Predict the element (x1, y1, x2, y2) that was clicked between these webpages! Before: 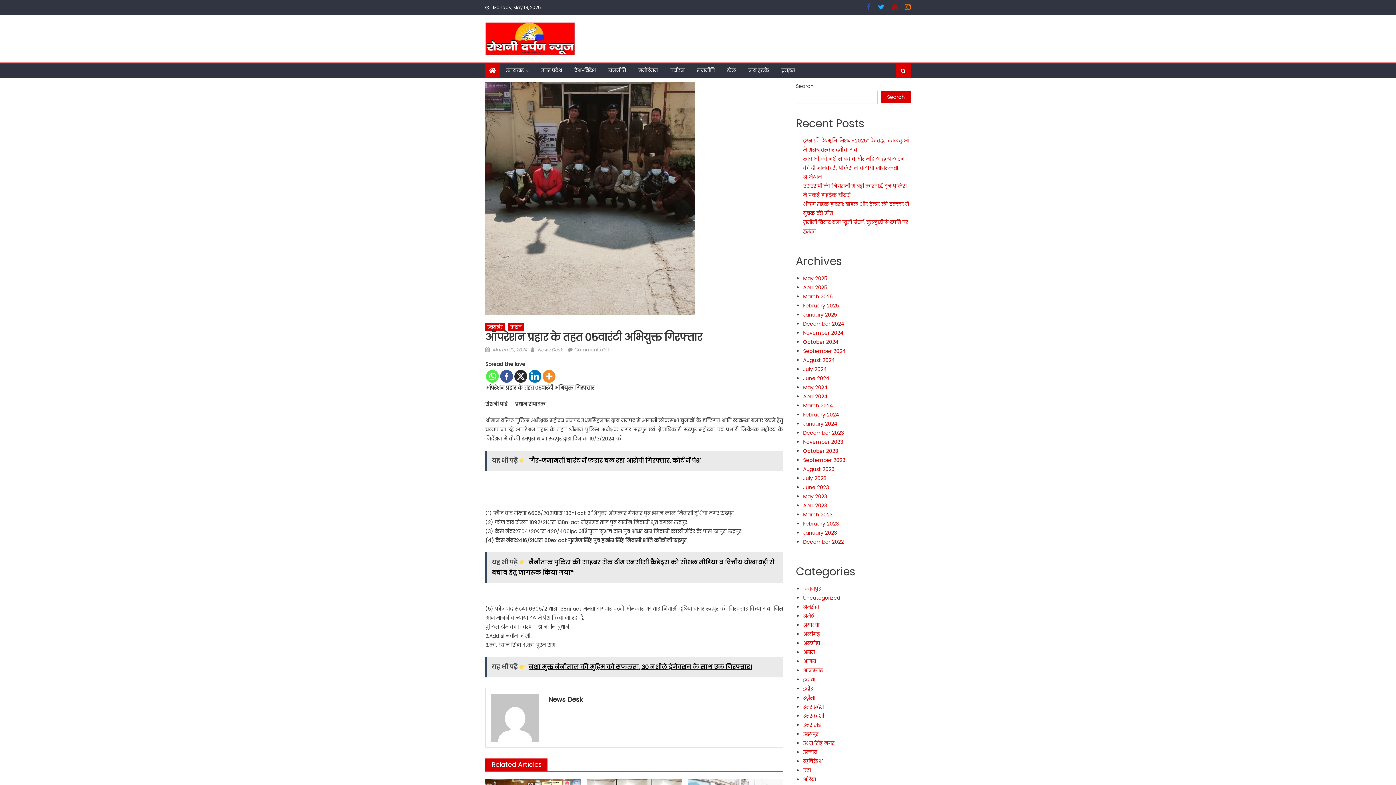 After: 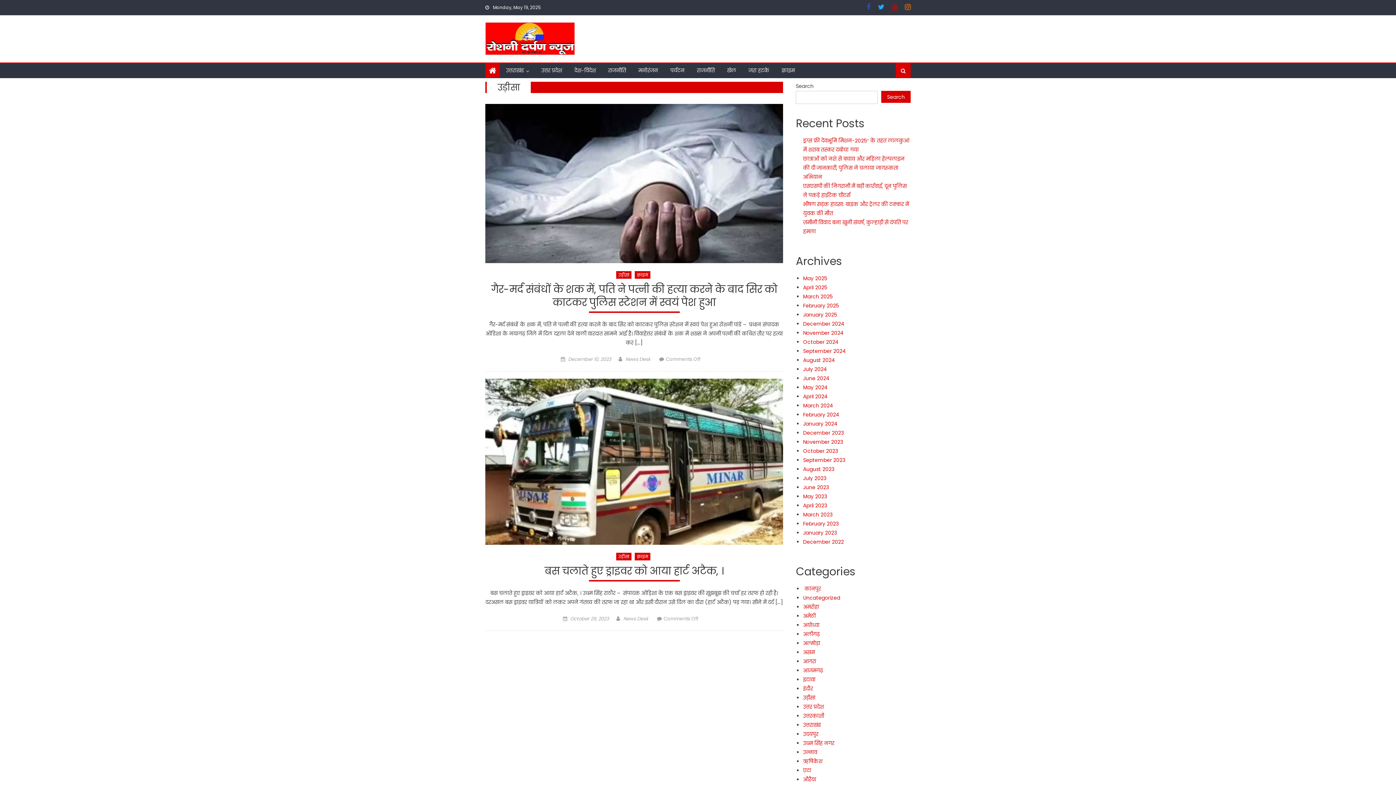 Action: label: उड़ीसा bbox: (803, 694, 815, 701)